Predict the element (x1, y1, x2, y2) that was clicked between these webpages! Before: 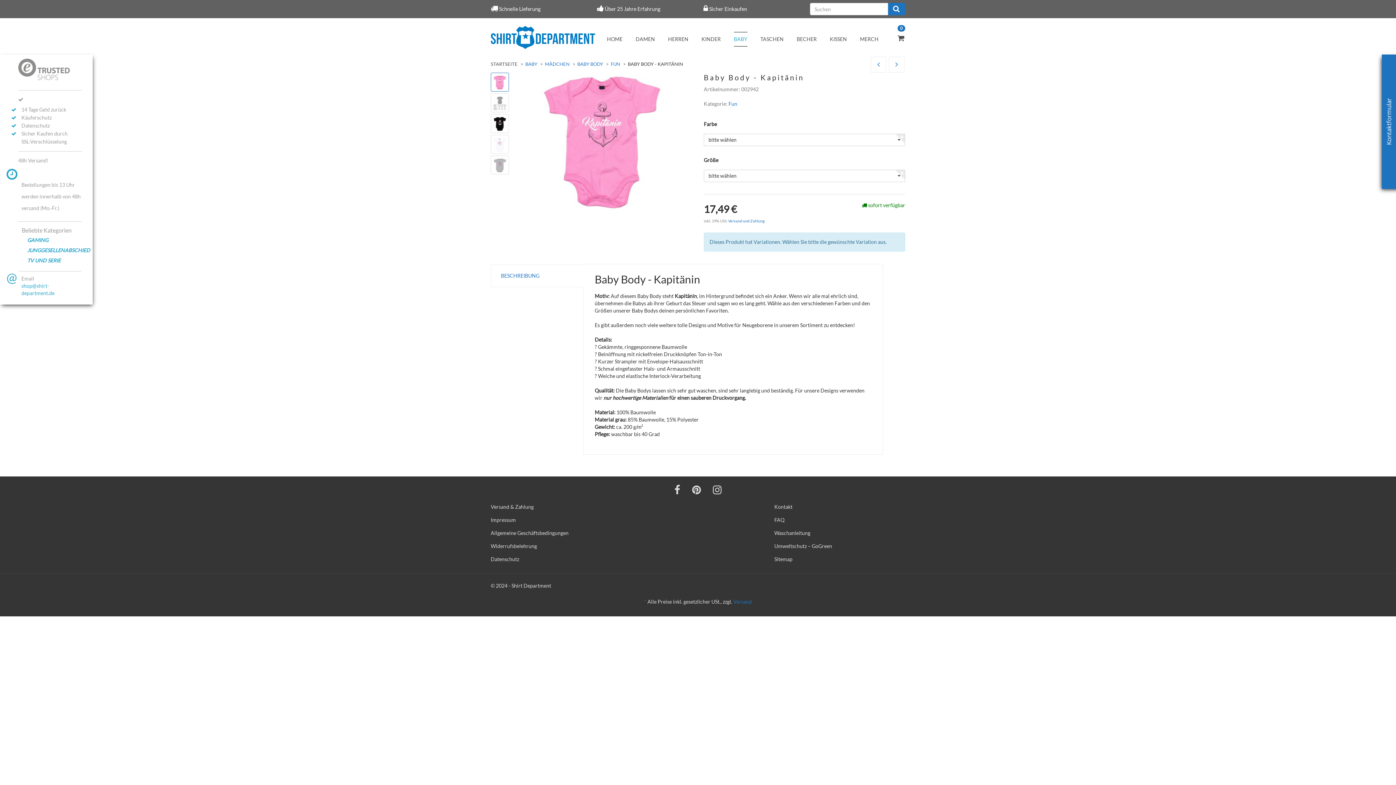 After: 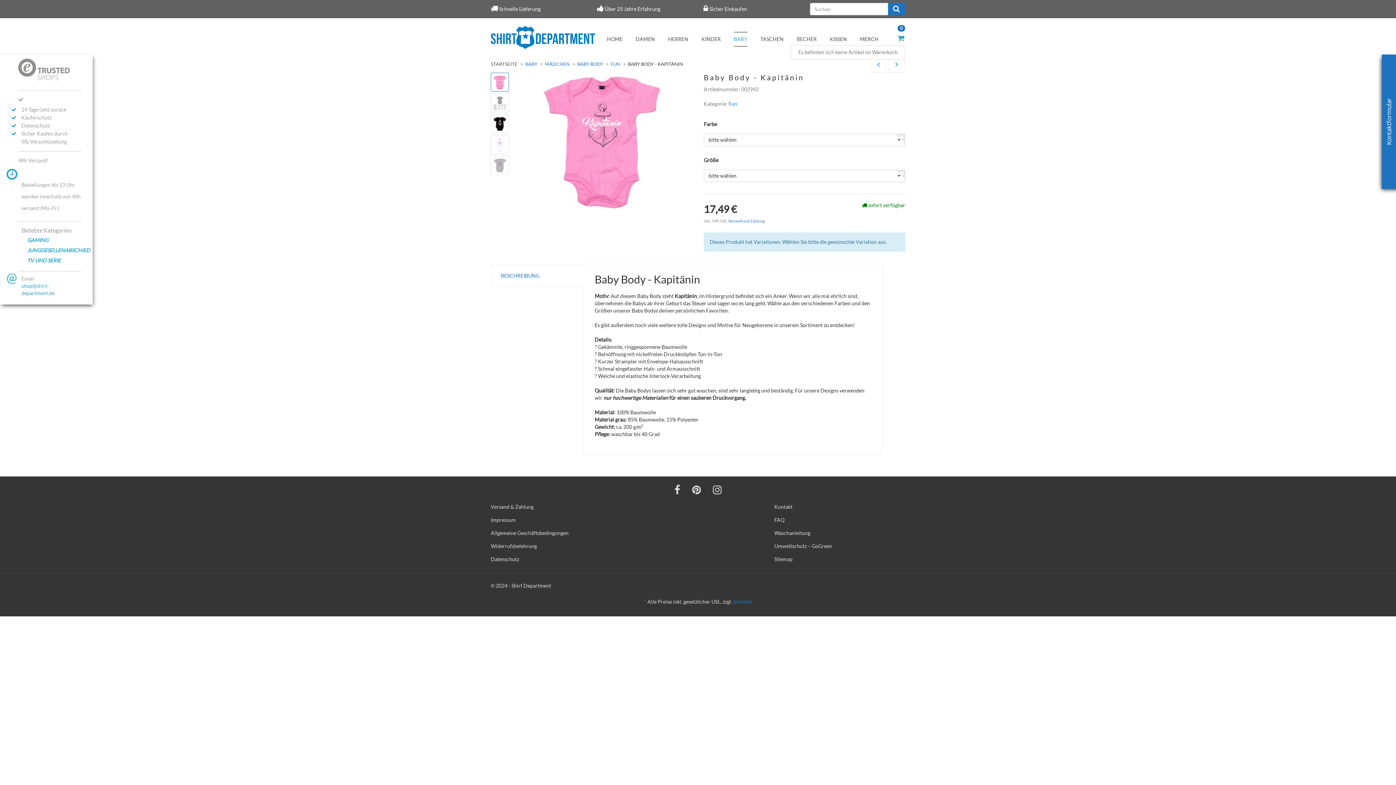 Action: bbox: (897, 33, 905, 45)